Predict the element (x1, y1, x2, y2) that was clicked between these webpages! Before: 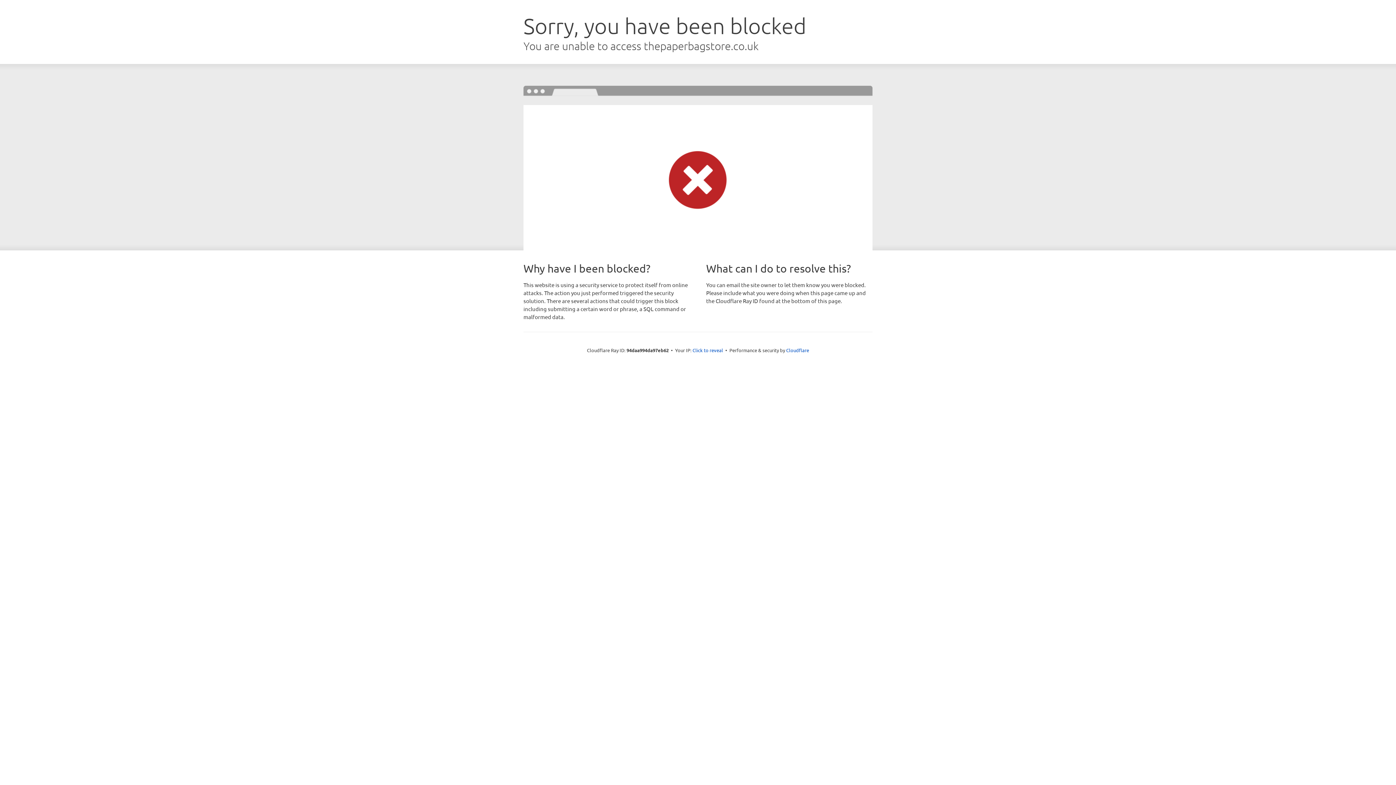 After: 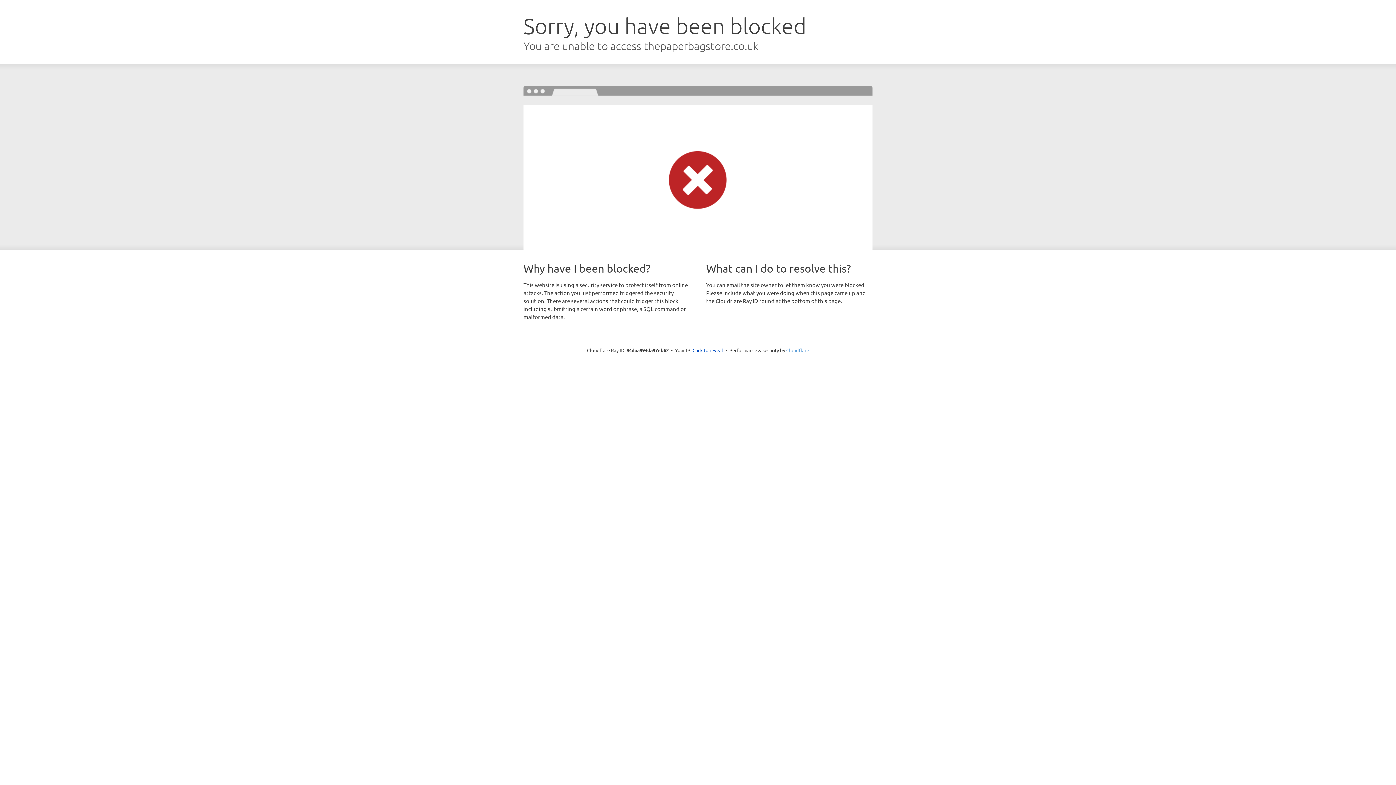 Action: label: Cloudflare bbox: (786, 347, 809, 353)